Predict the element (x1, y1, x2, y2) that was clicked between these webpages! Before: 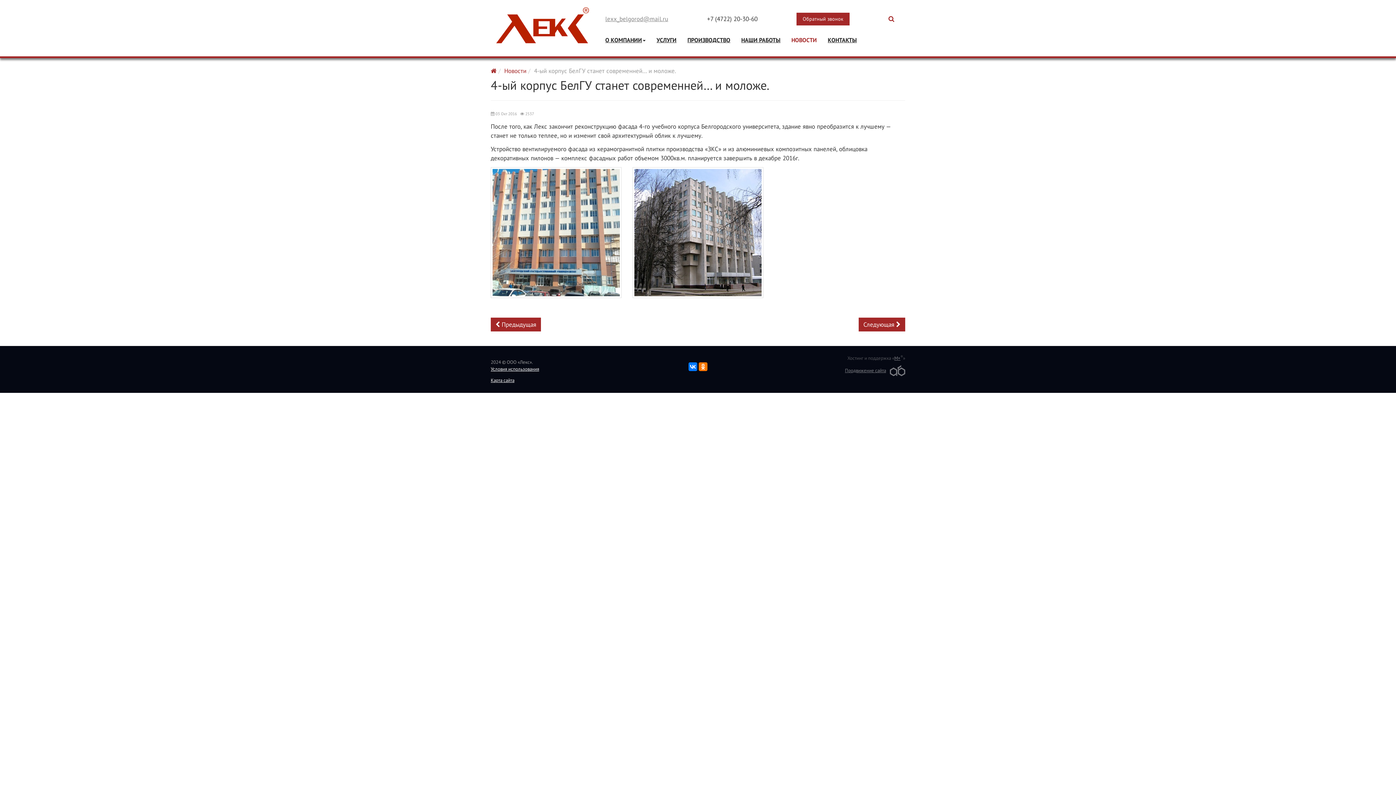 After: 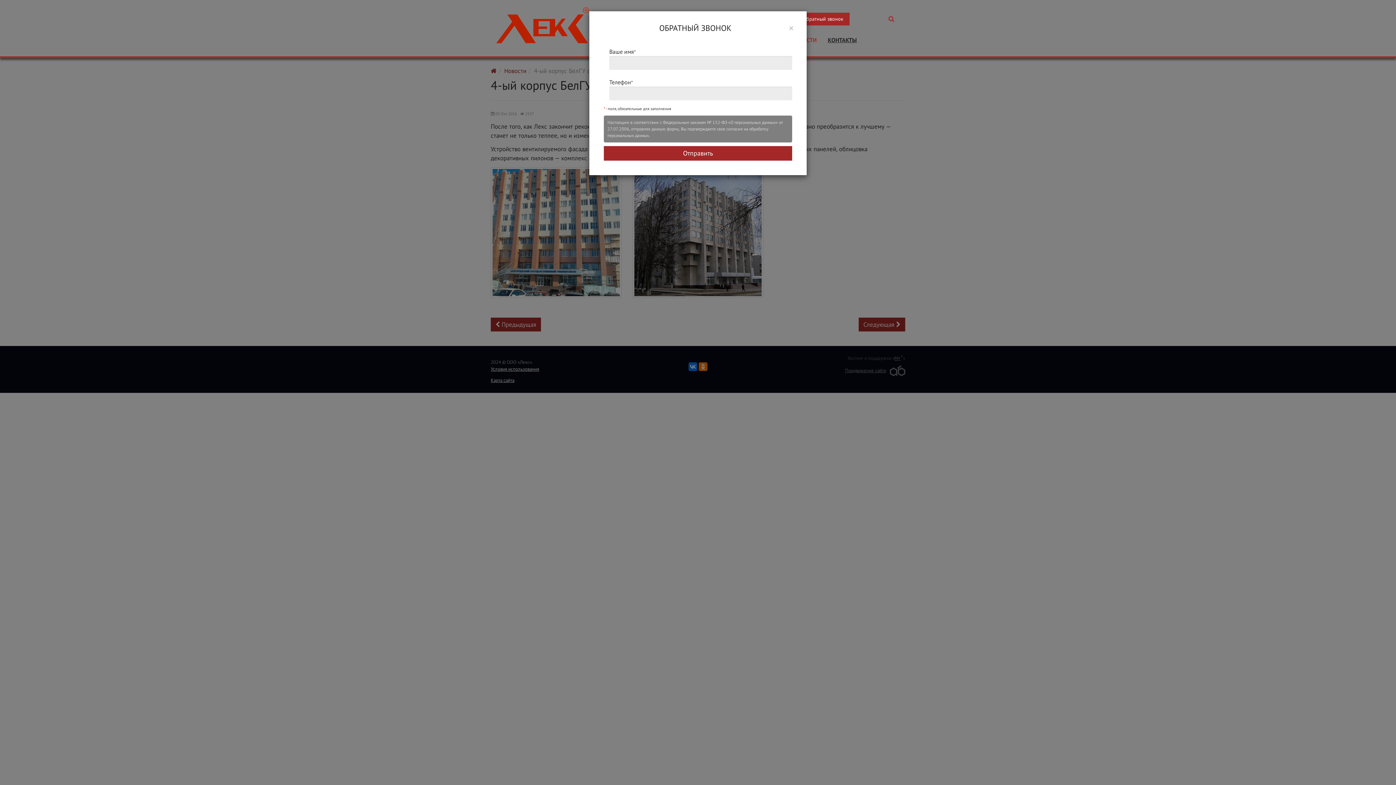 Action: label: Обратный звонок bbox: (796, 12, 849, 25)